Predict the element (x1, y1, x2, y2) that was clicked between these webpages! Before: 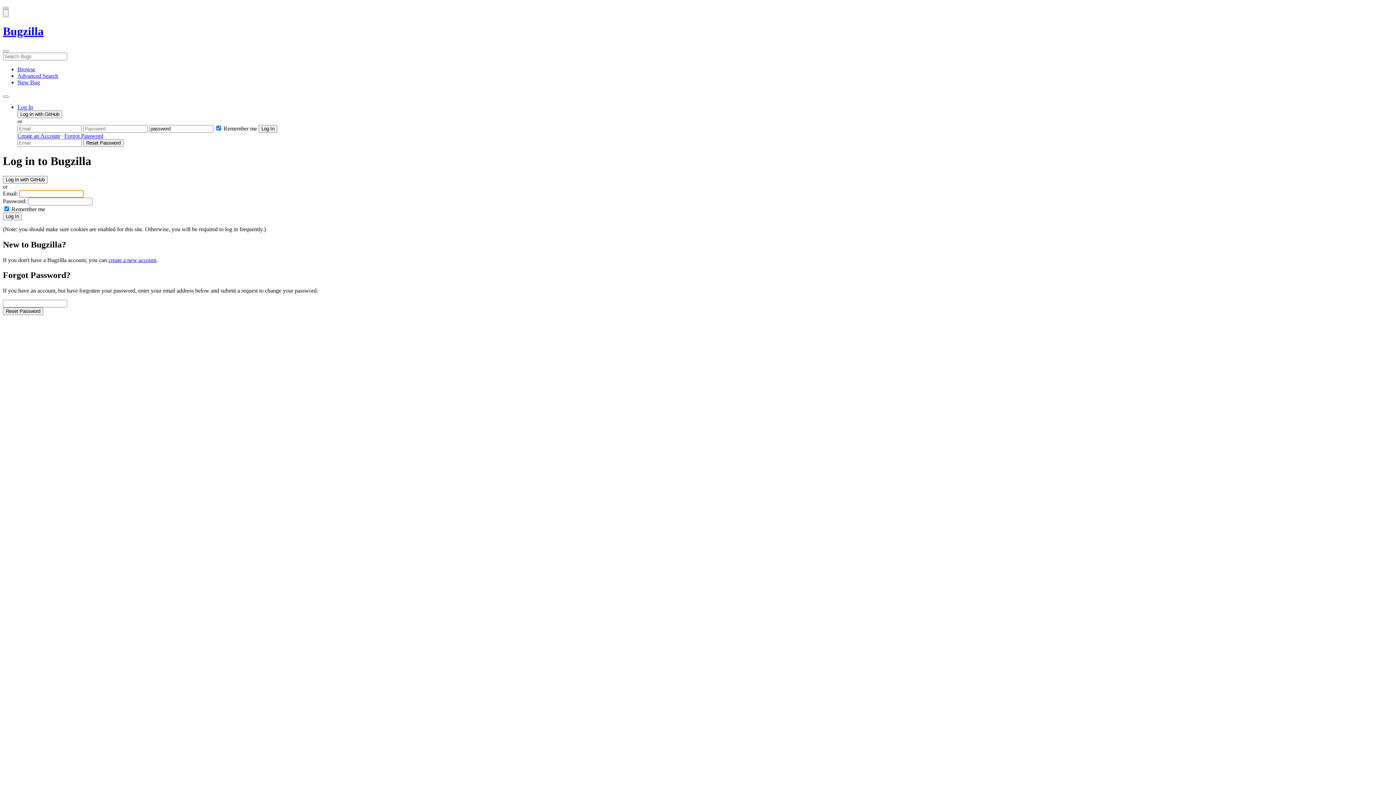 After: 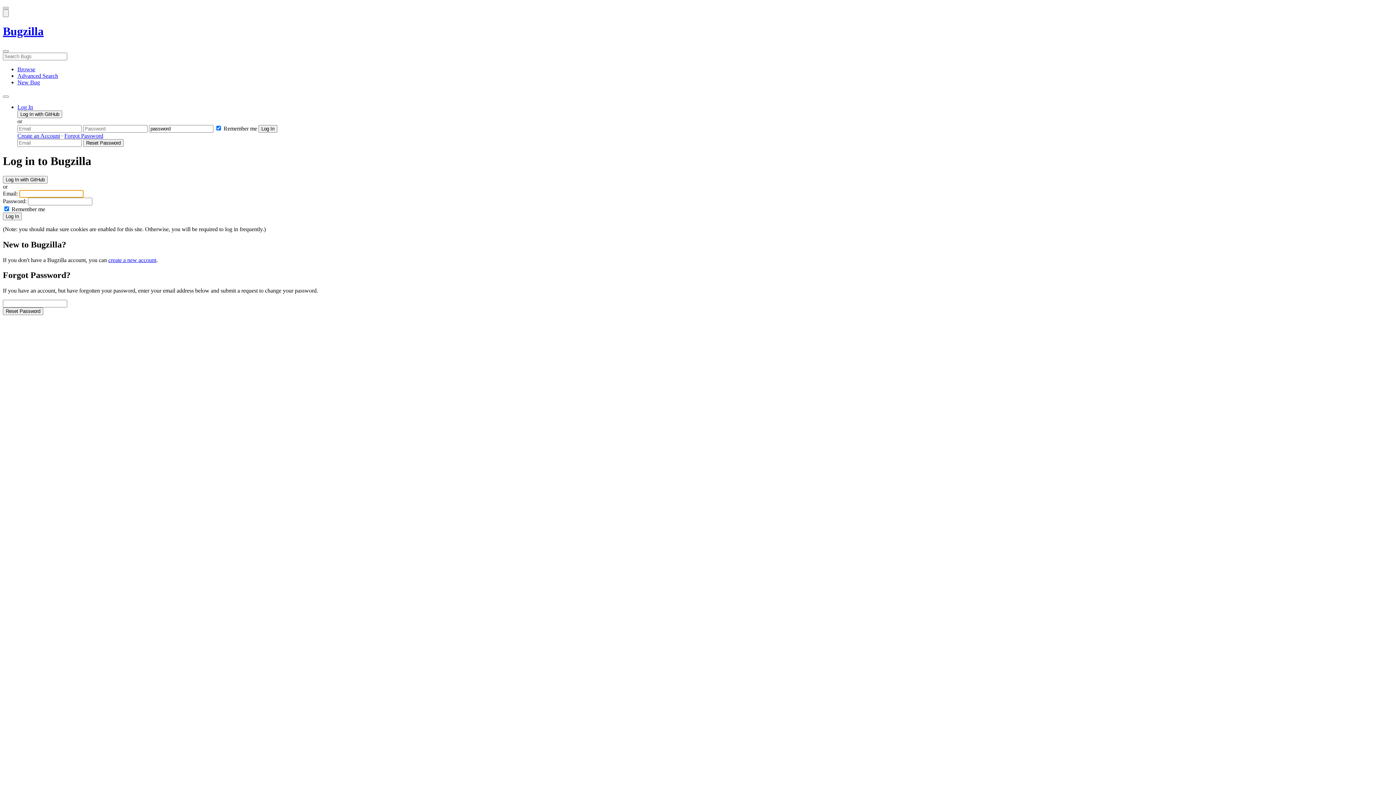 Action: label: Log In bbox: (17, 103, 33, 110)